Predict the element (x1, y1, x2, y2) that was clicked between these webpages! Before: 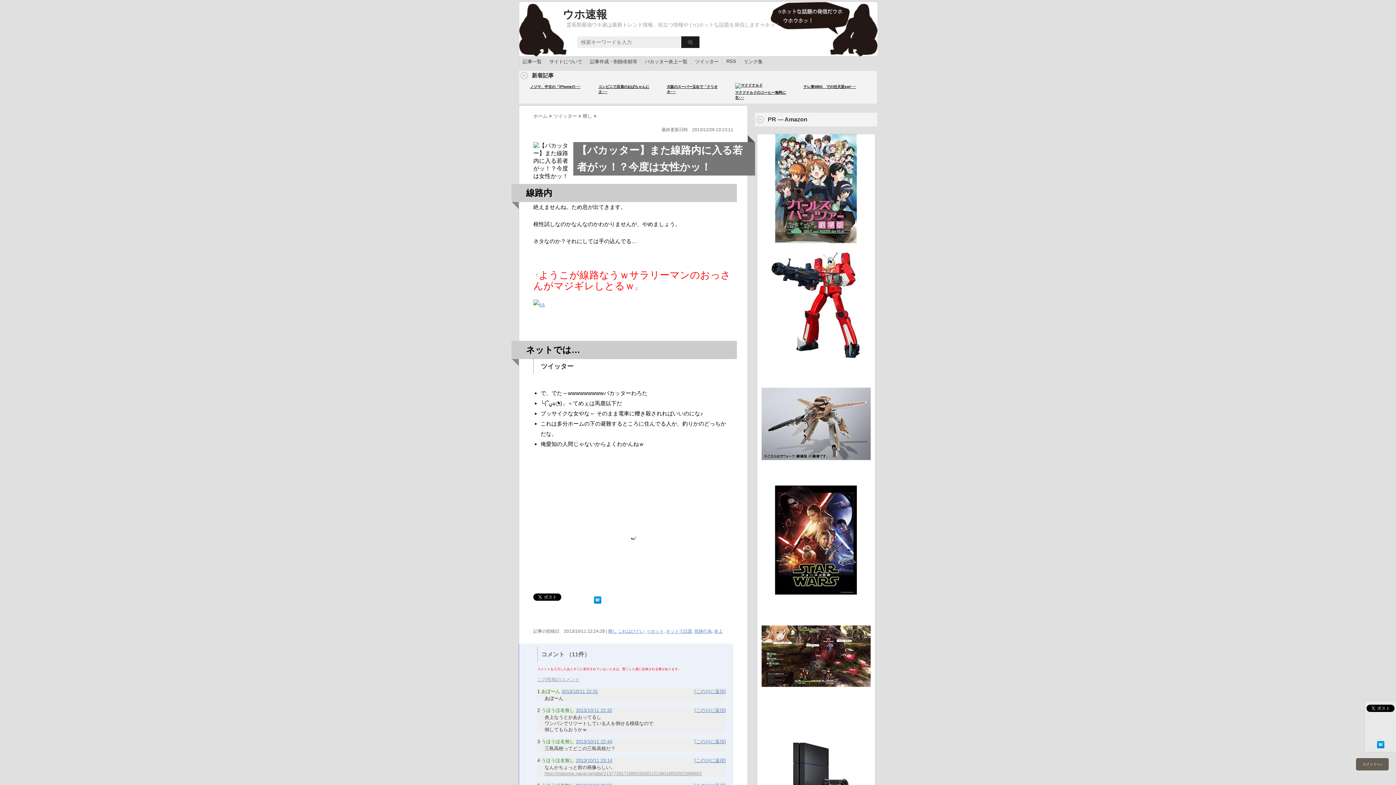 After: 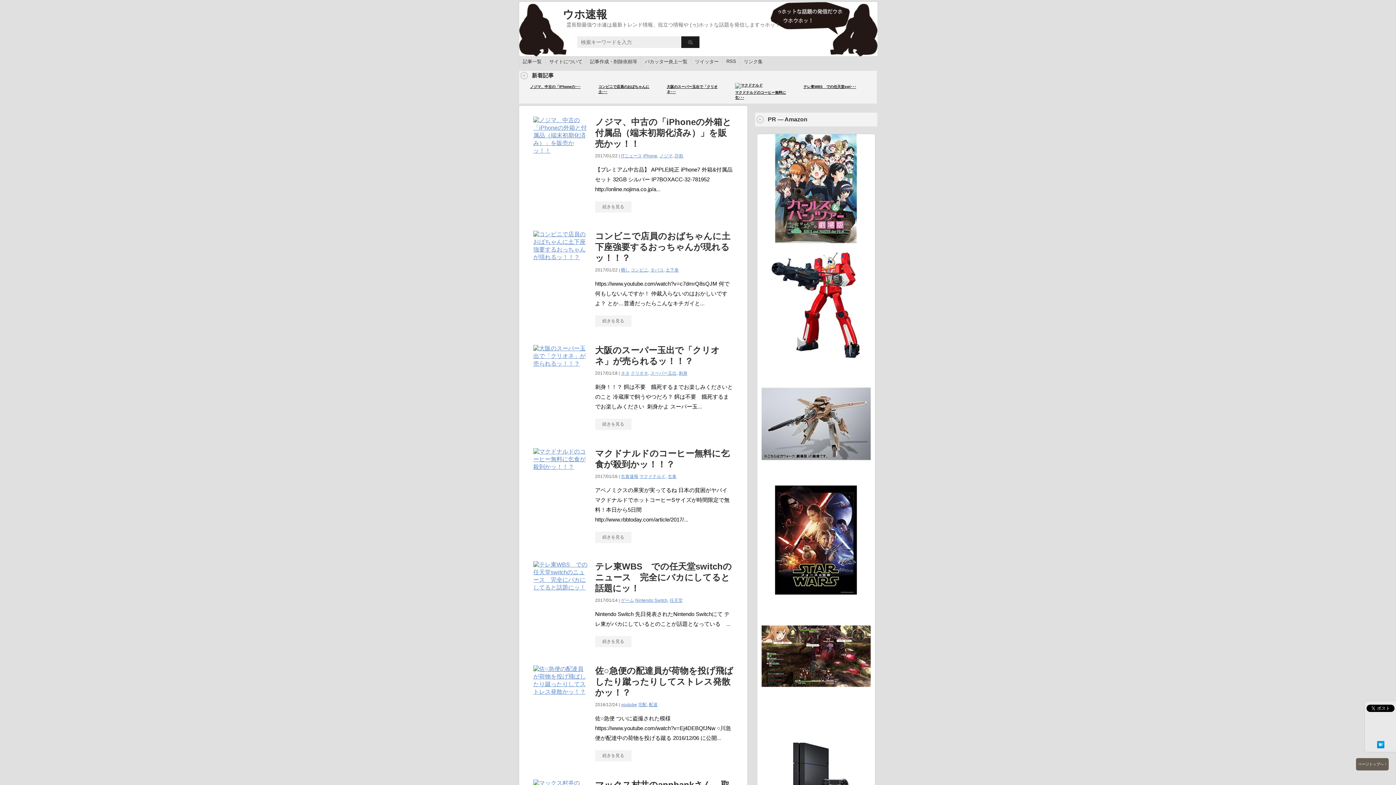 Action: label: ホーム  bbox: (533, 113, 549, 118)